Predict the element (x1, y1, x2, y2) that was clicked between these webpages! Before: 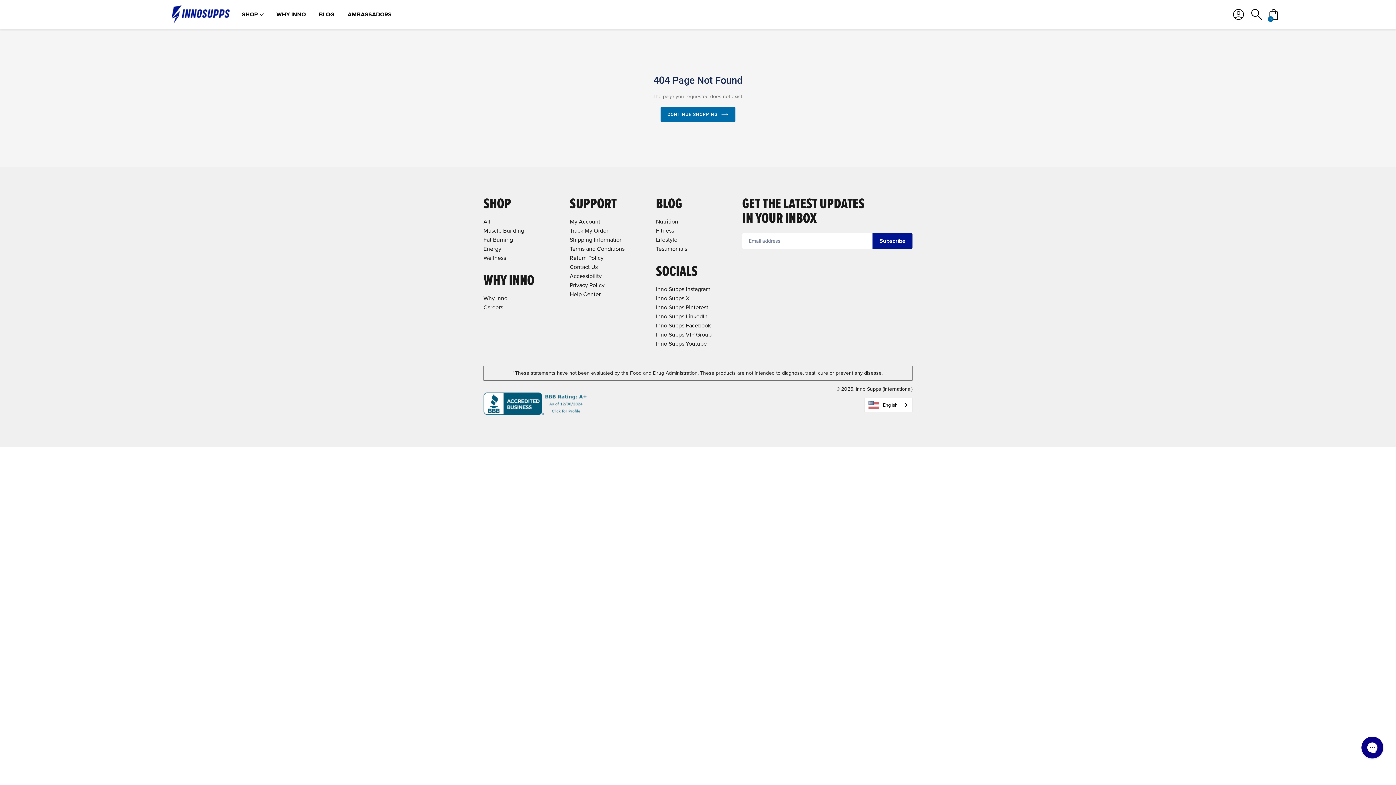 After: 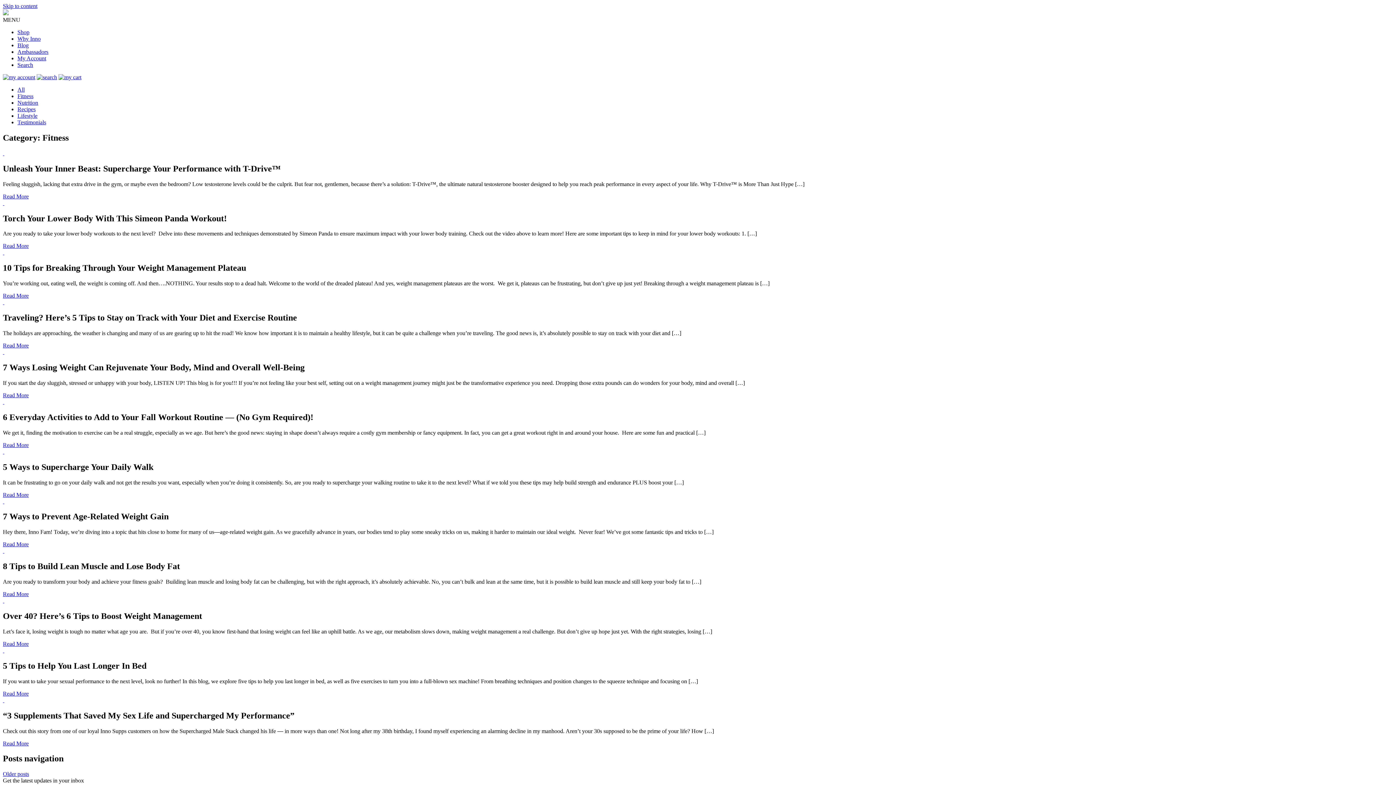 Action: label: Fitness bbox: (656, 226, 674, 234)